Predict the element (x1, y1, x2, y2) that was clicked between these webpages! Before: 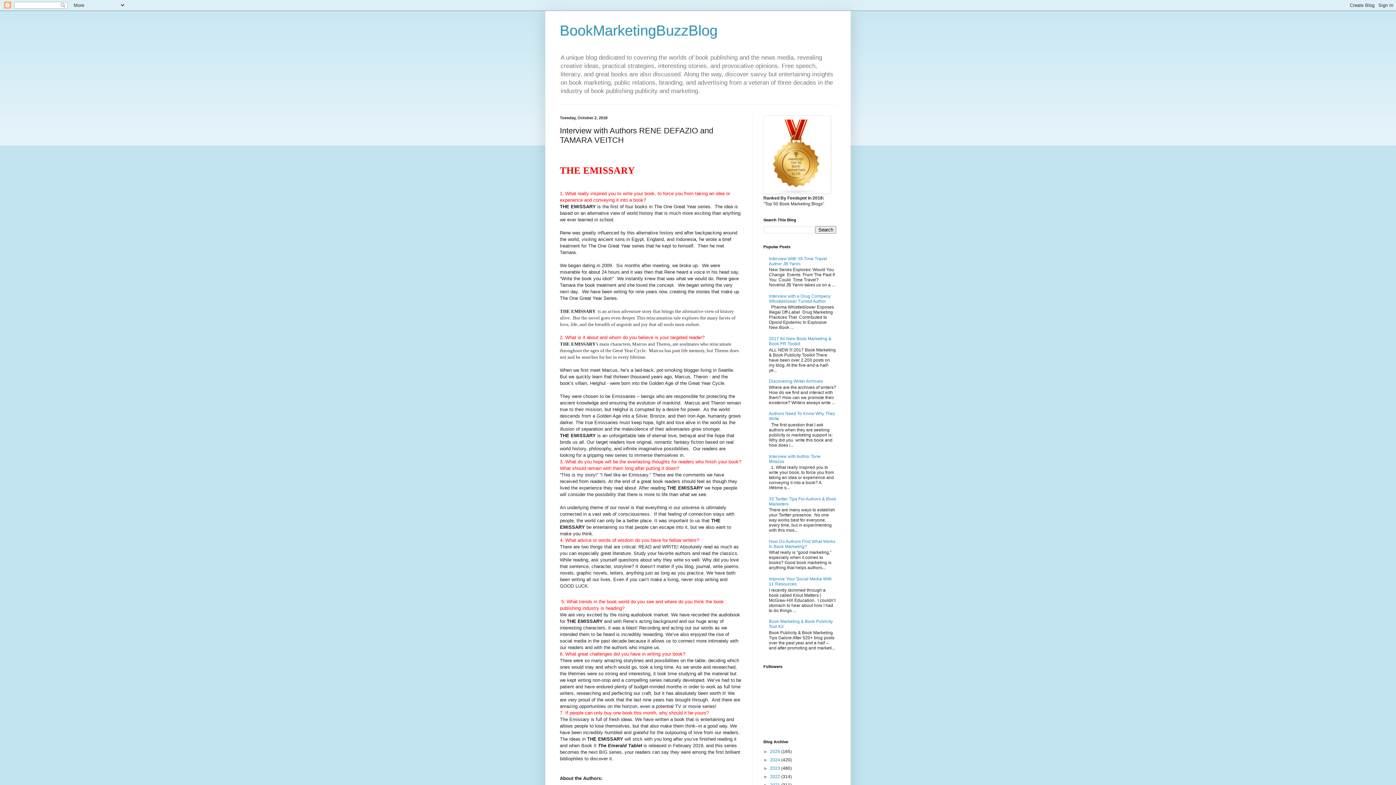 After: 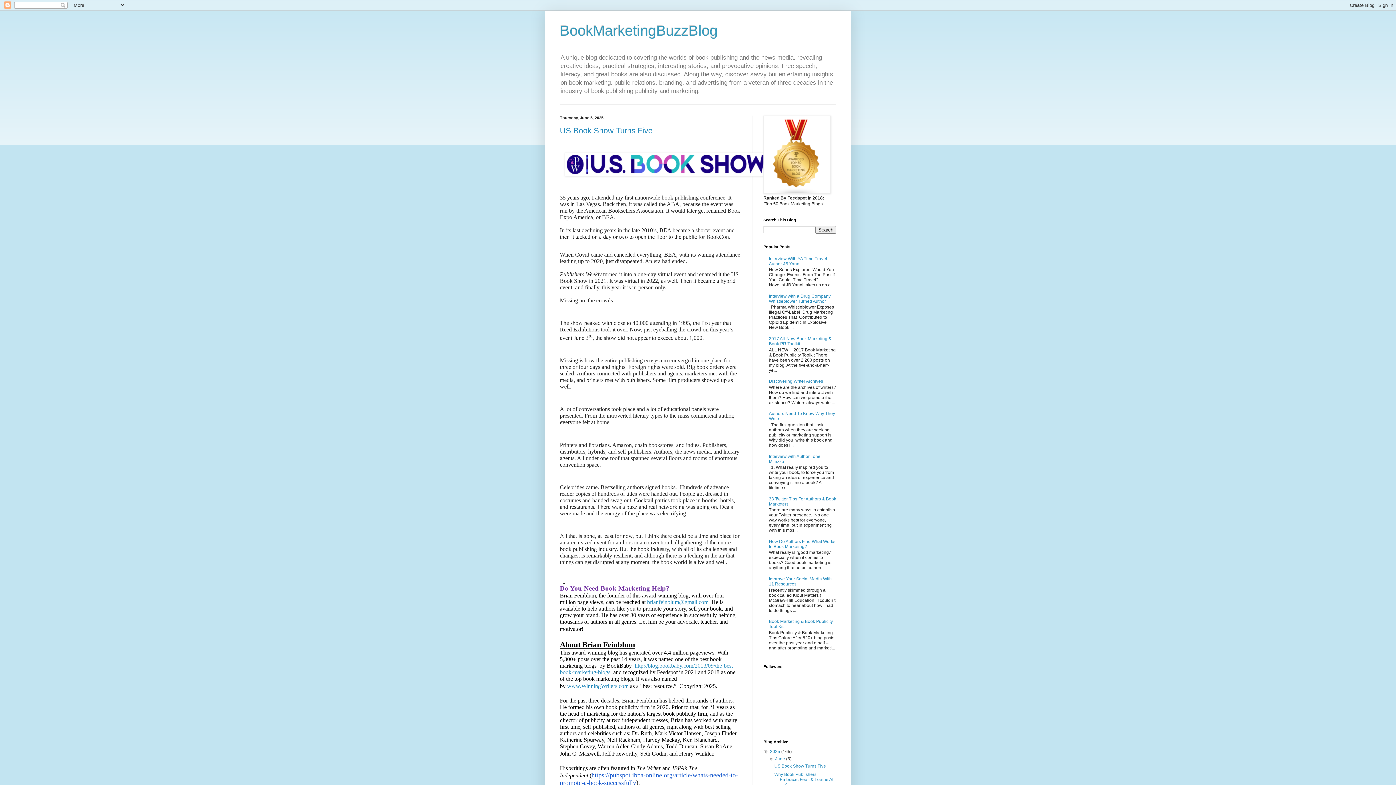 Action: bbox: (770, 749, 781, 754) label: 2025 